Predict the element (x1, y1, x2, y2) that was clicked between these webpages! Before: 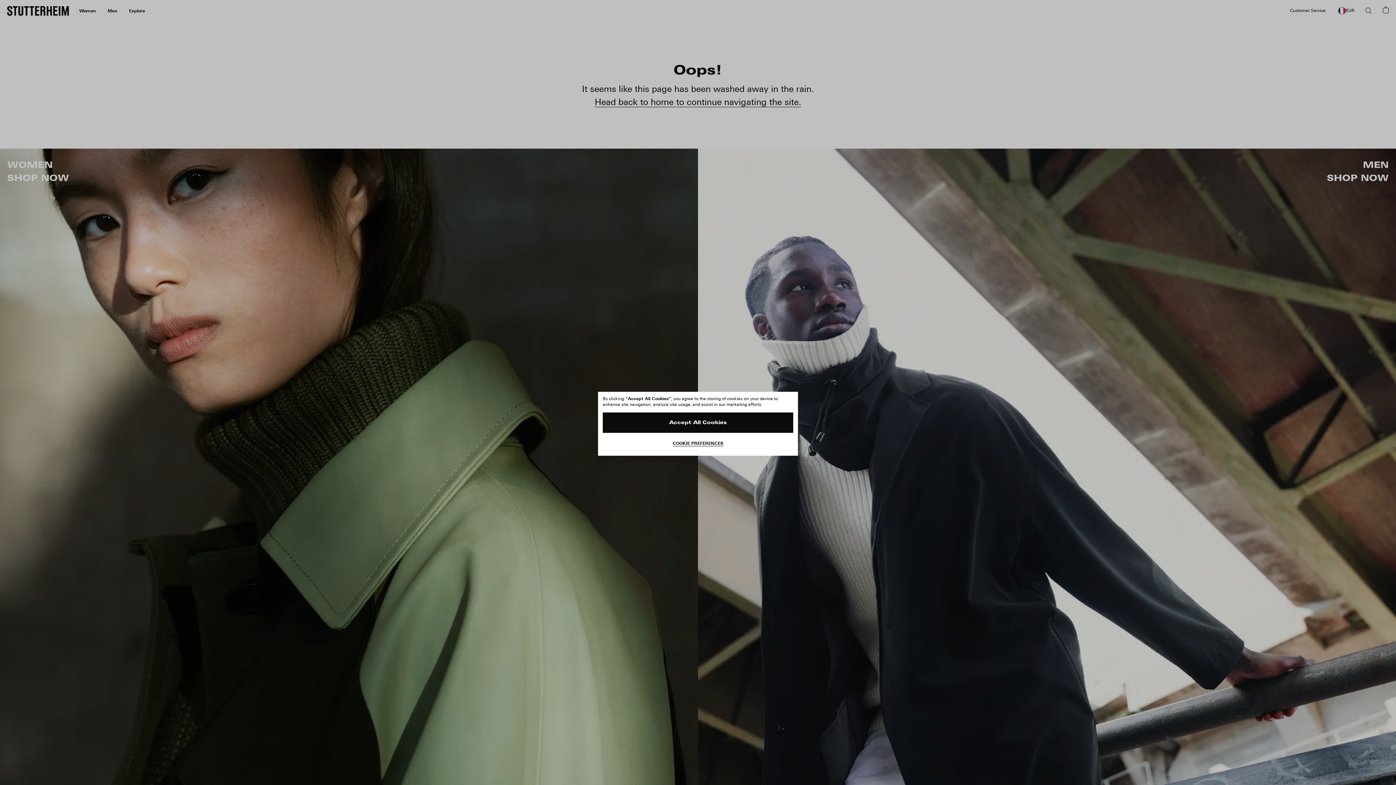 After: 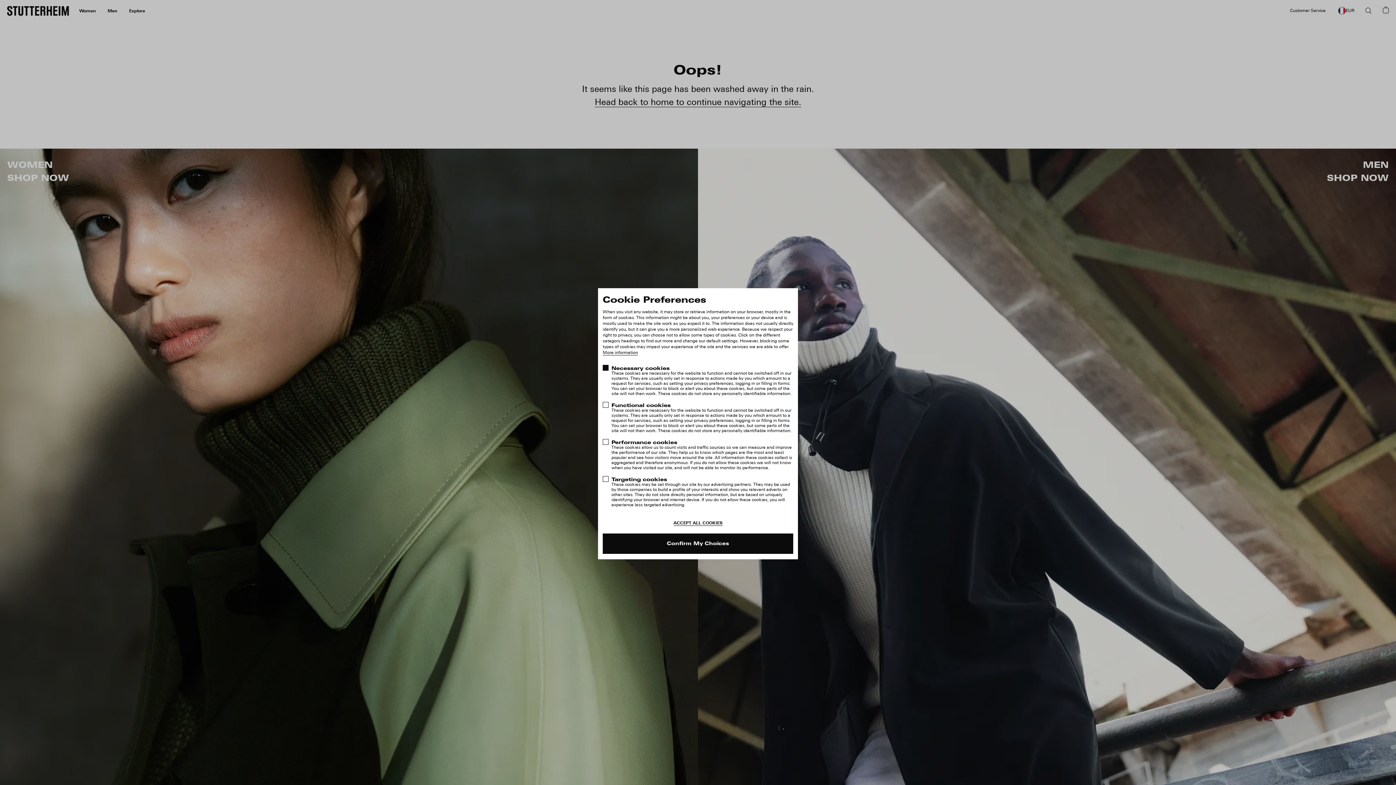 Action: bbox: (602, 436, 793, 450) label: COOKIE PREFERENCES